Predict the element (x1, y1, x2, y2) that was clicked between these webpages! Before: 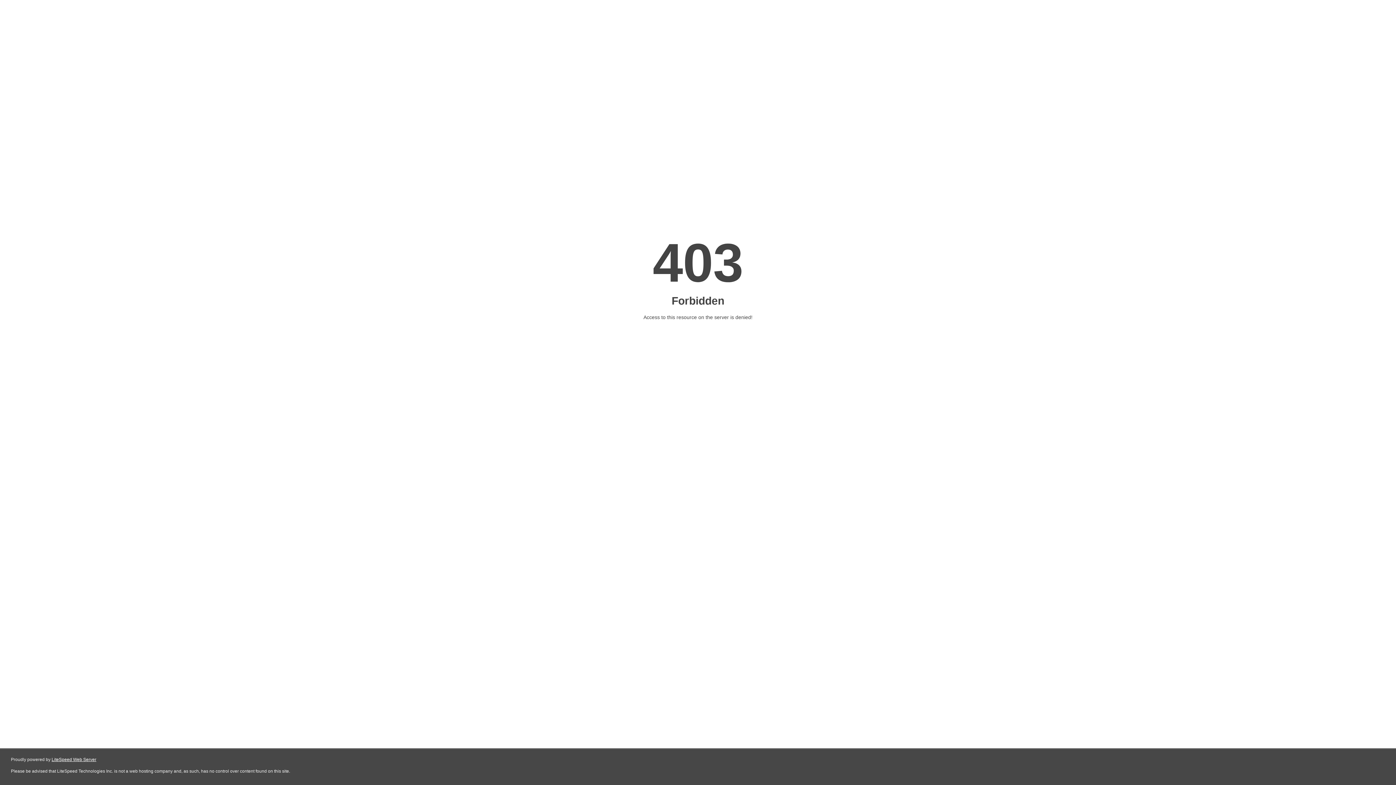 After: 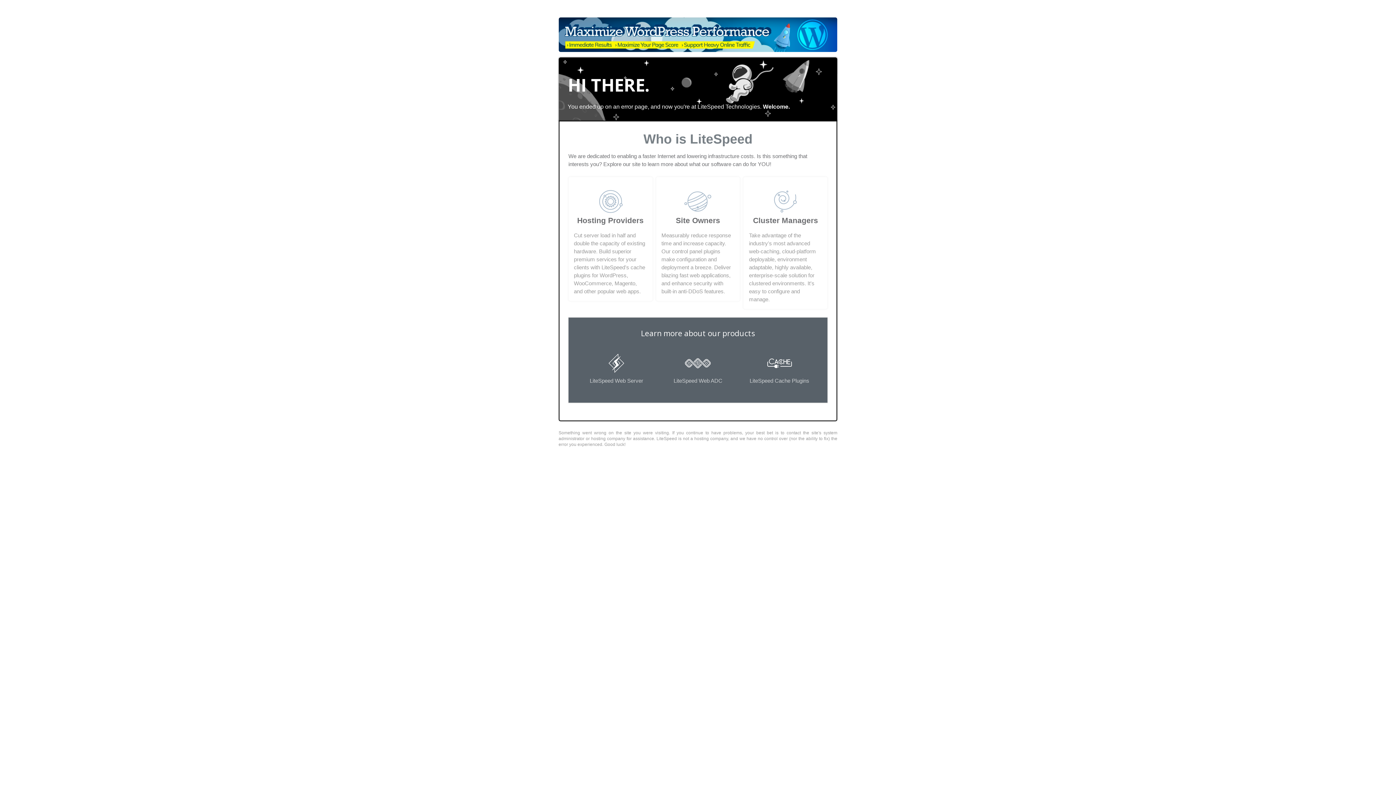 Action: bbox: (51, 757, 96, 762) label: LiteSpeed Web Server